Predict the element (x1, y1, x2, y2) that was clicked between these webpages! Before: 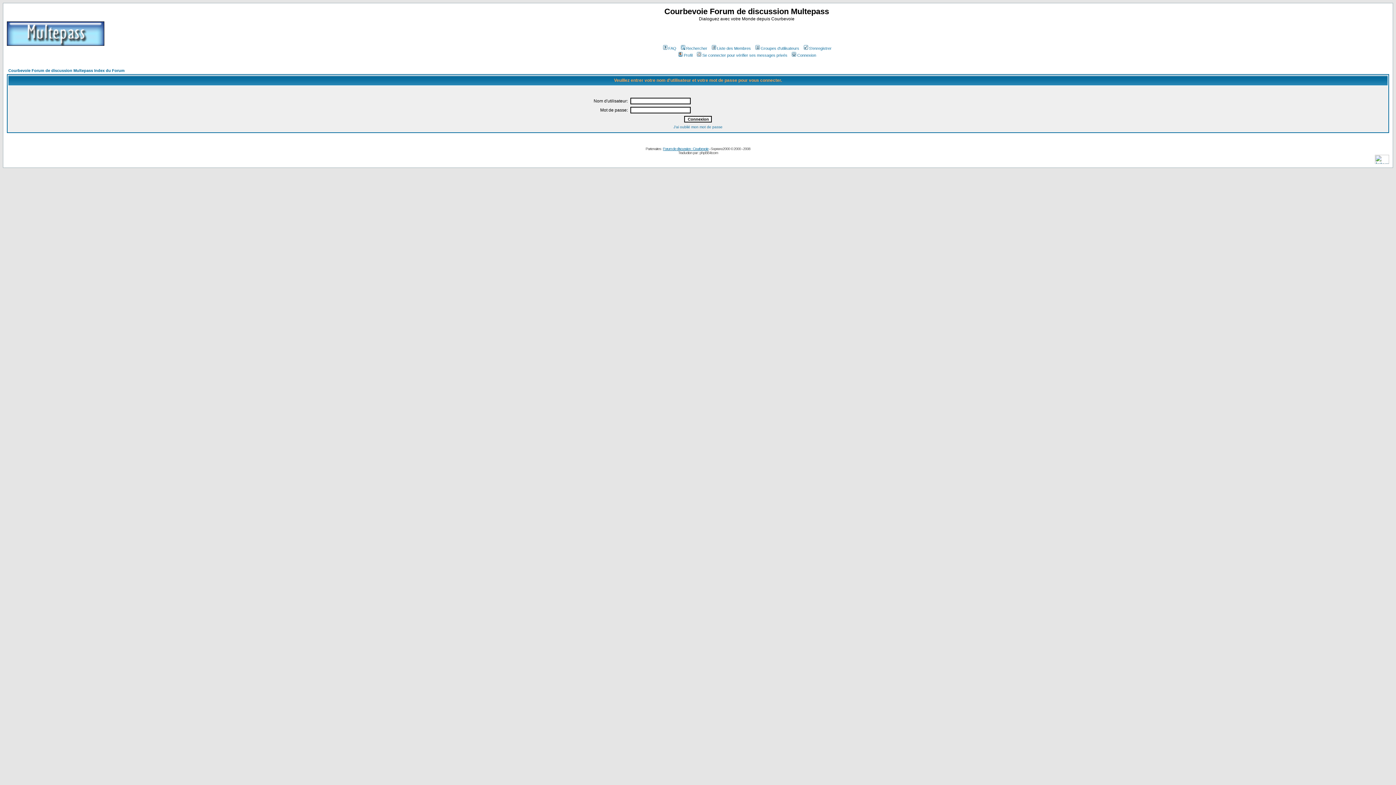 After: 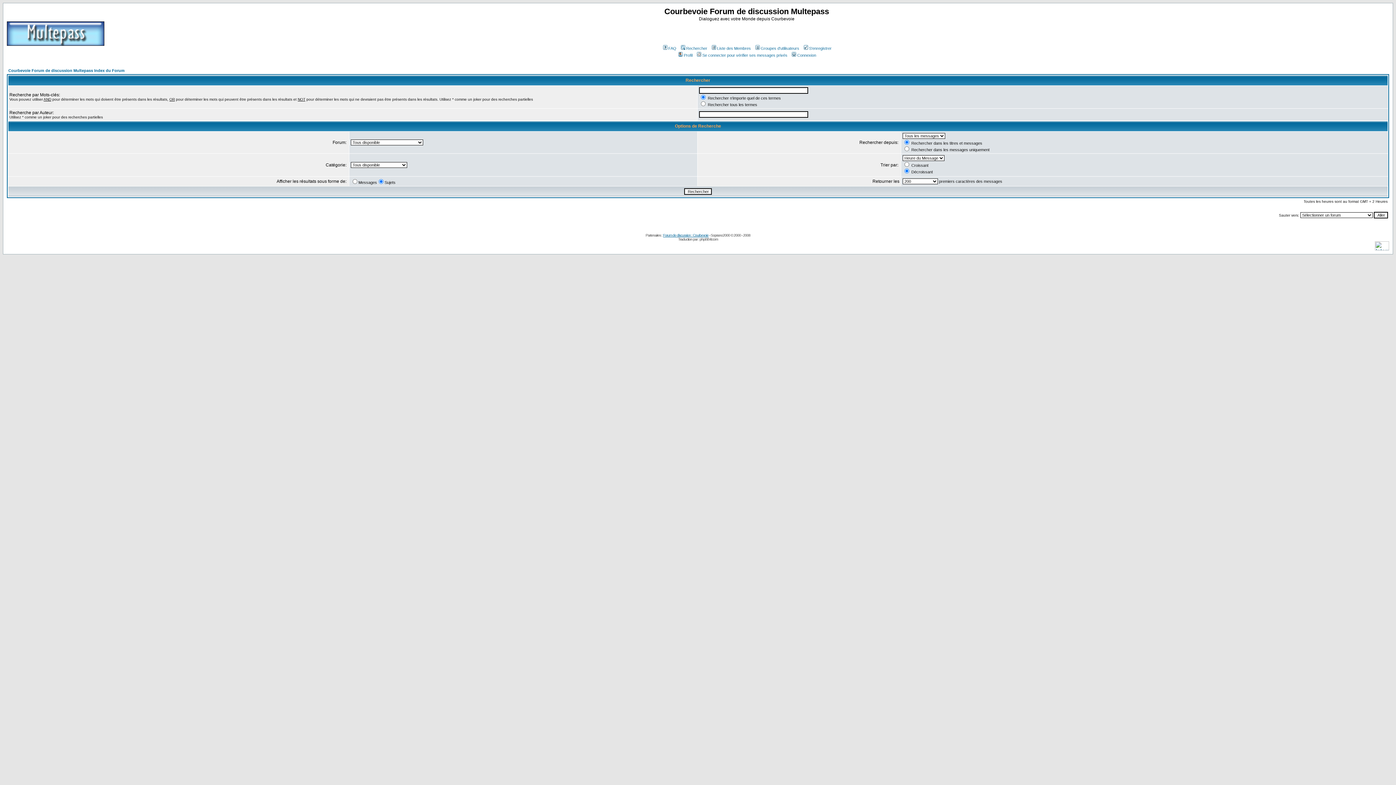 Action: bbox: (679, 46, 707, 50) label: Rechercher